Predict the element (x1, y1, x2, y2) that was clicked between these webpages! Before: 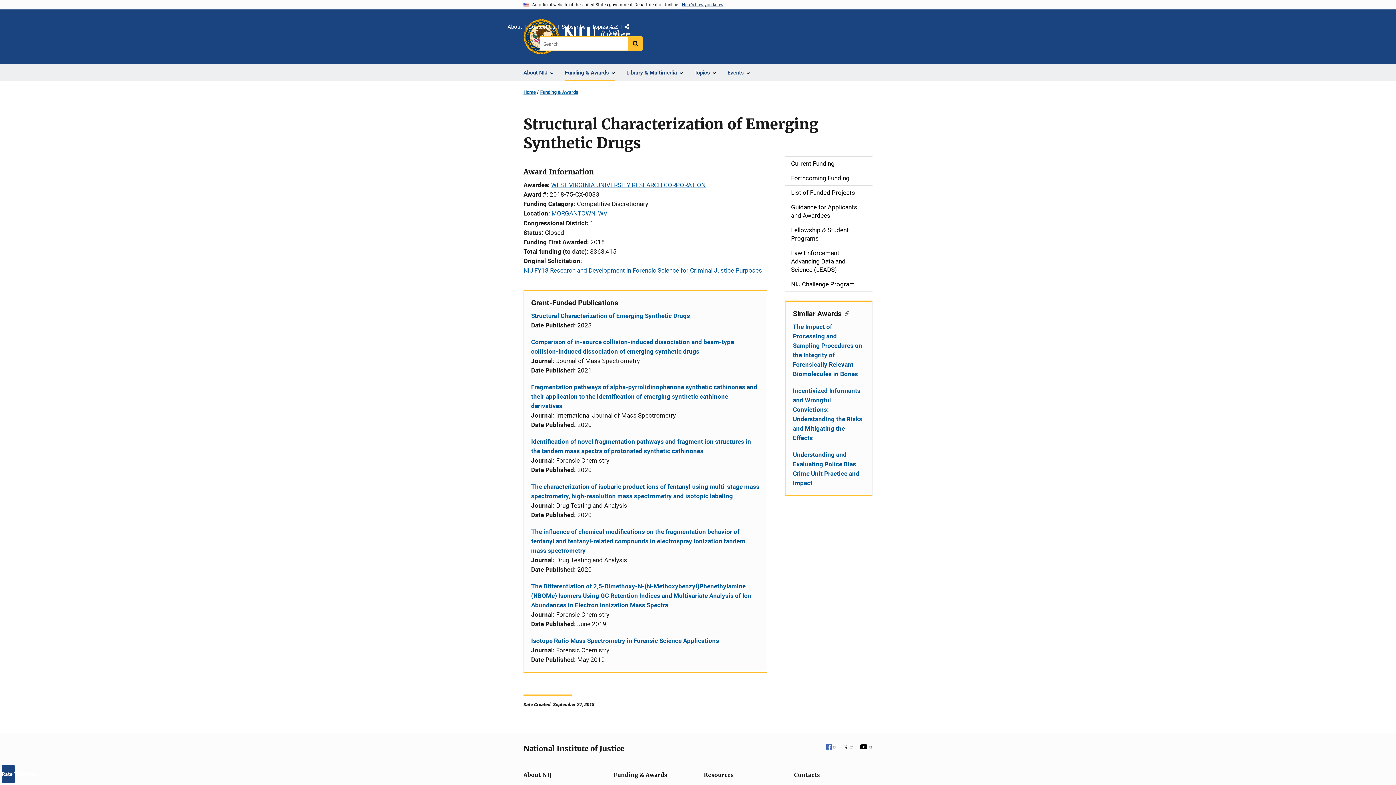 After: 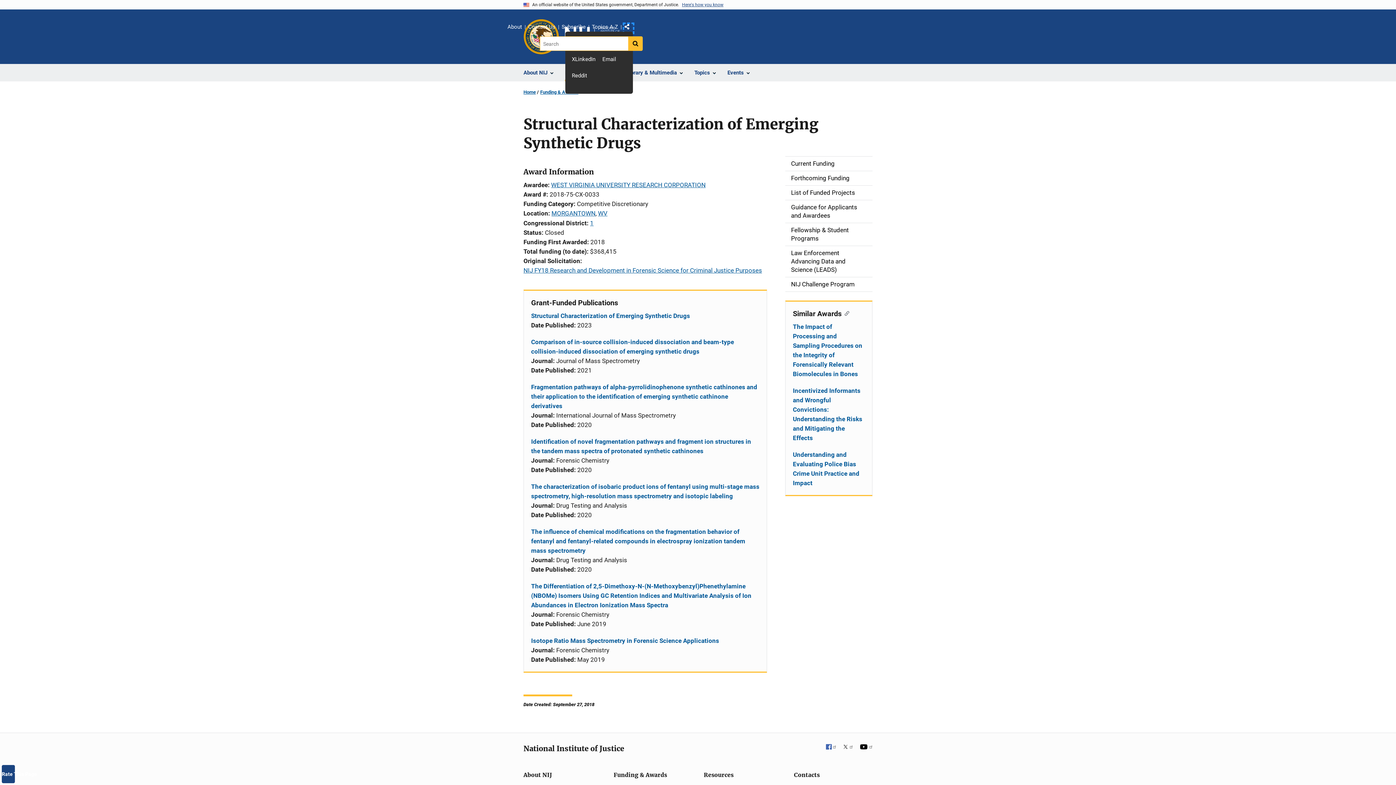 Action: bbox: (624, 23, 633, 32) label: Share